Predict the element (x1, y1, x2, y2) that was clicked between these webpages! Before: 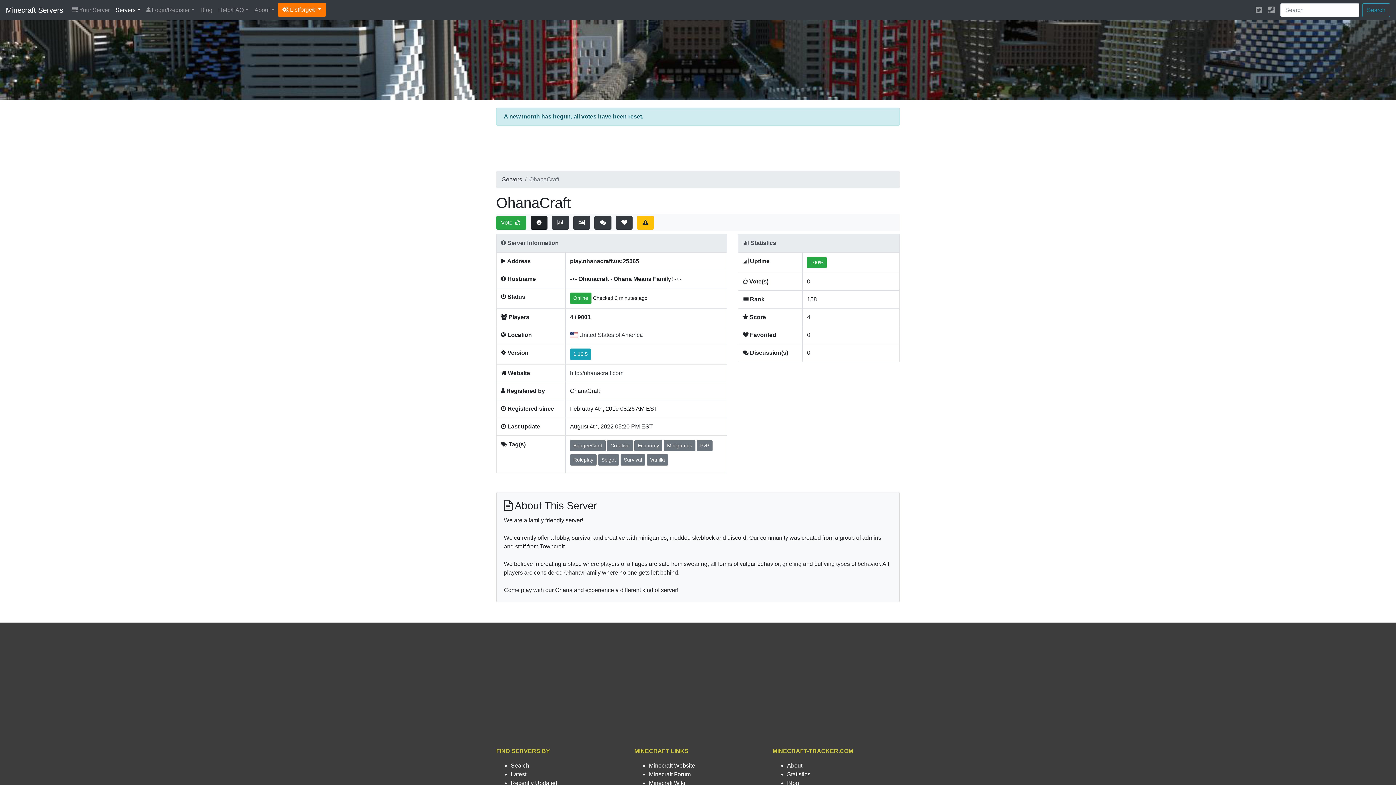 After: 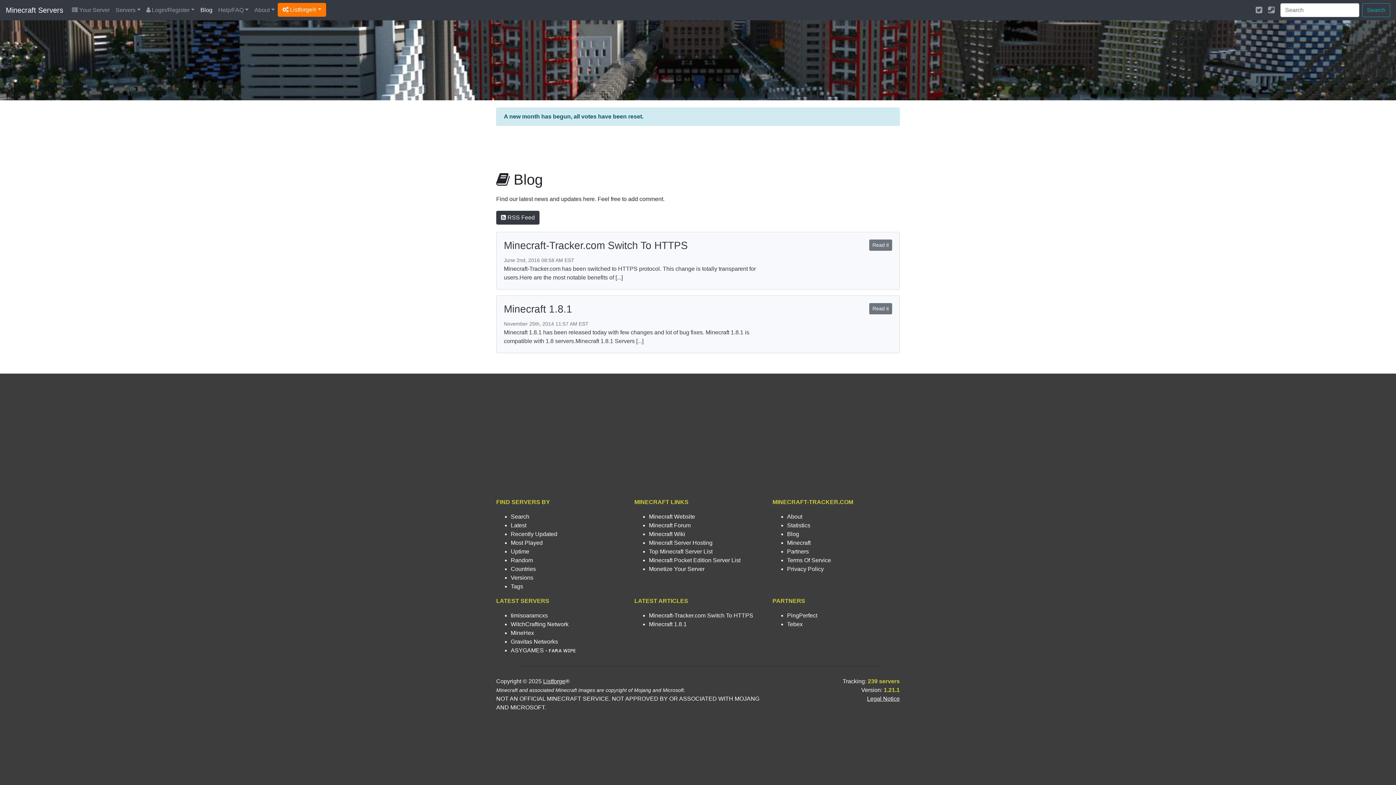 Action: label: Blog bbox: (197, 2, 215, 17)